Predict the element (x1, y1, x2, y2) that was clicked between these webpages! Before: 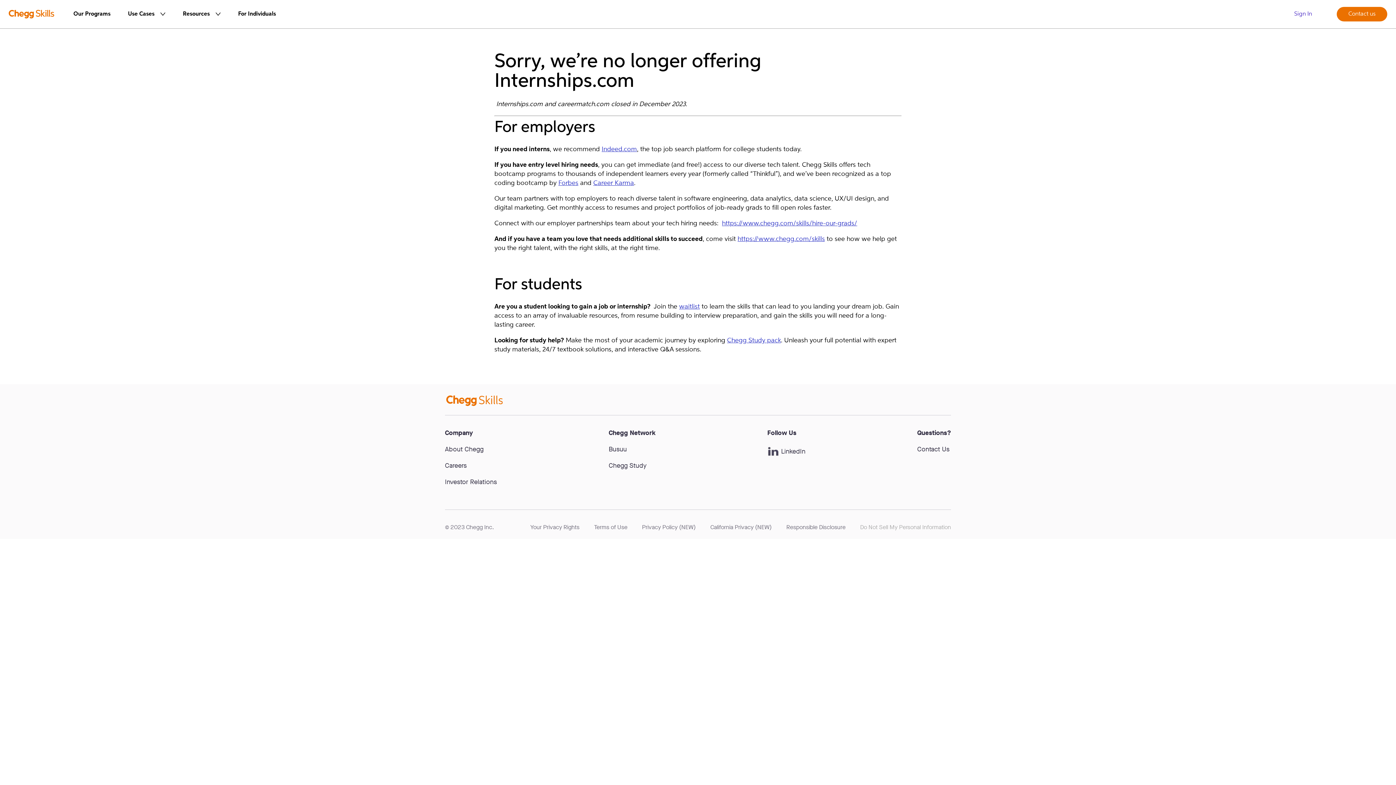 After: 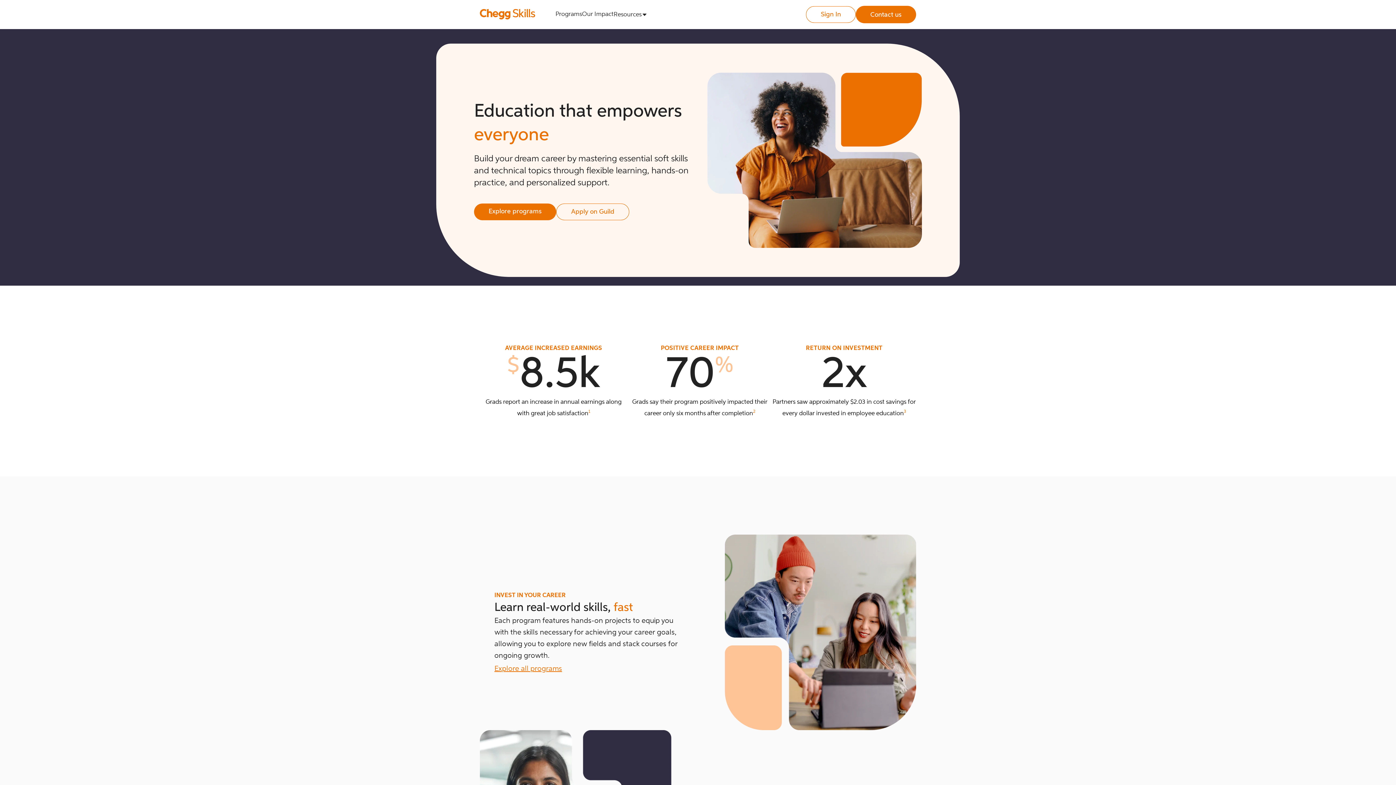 Action: label: For Individuals bbox: (229, 0, 284, 28)